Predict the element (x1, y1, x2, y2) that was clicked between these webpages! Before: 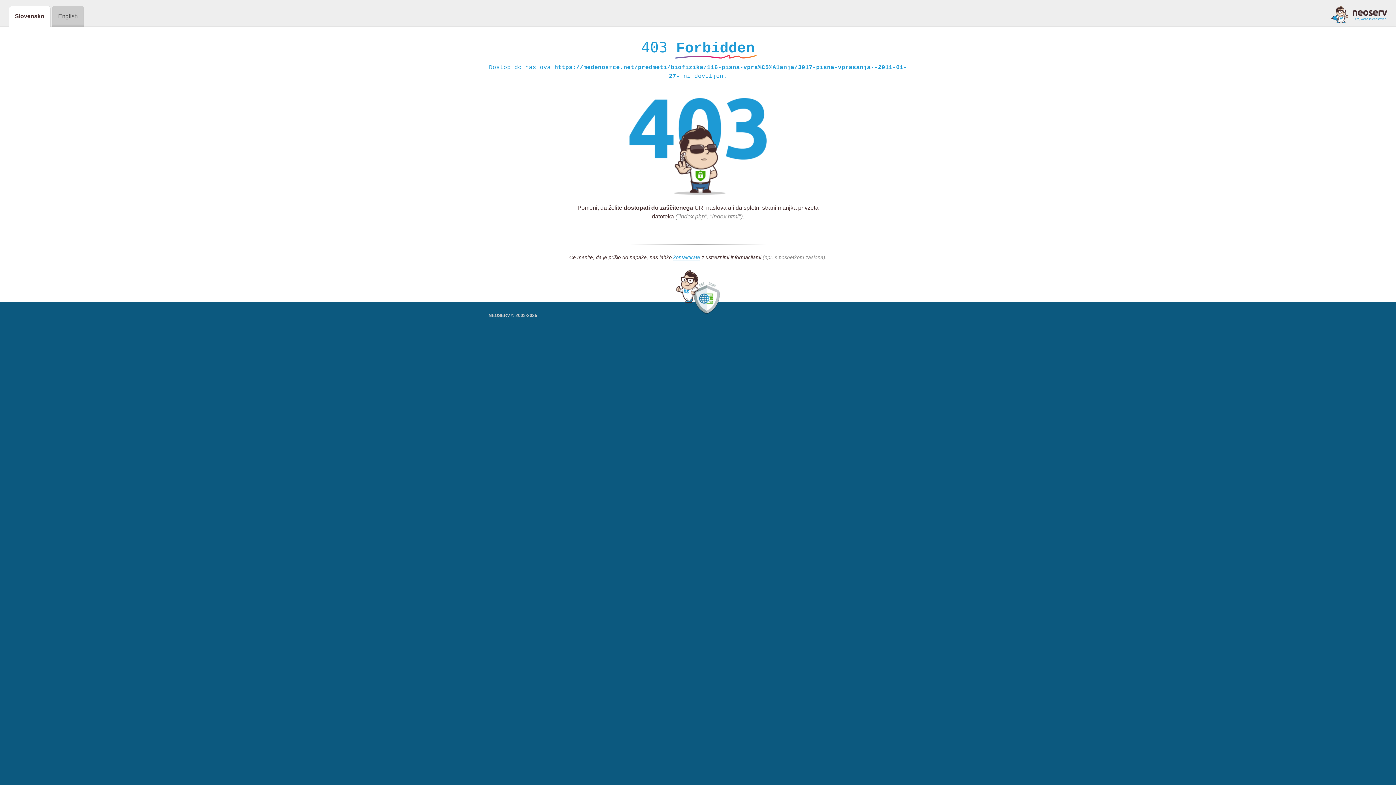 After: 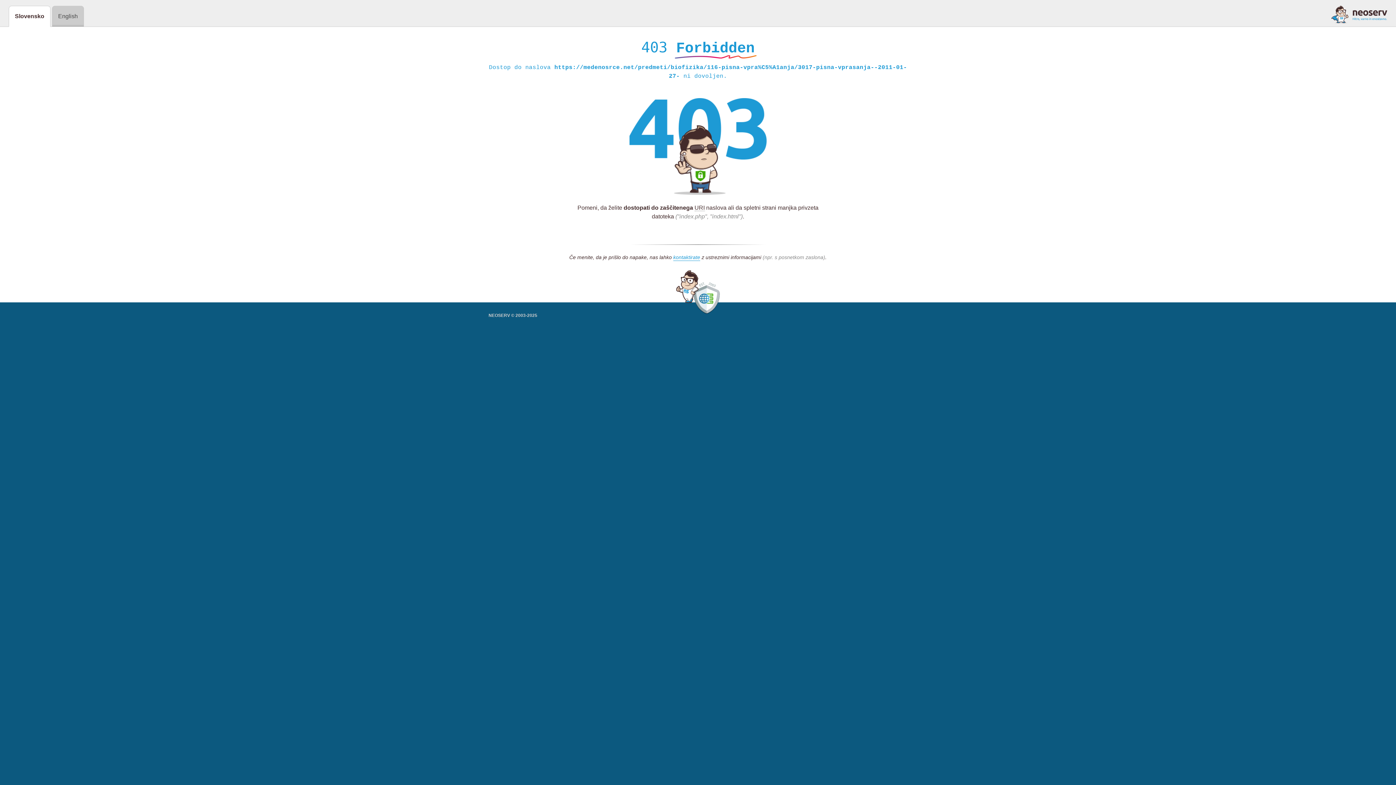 Action: bbox: (1331, 5, 1387, 23)